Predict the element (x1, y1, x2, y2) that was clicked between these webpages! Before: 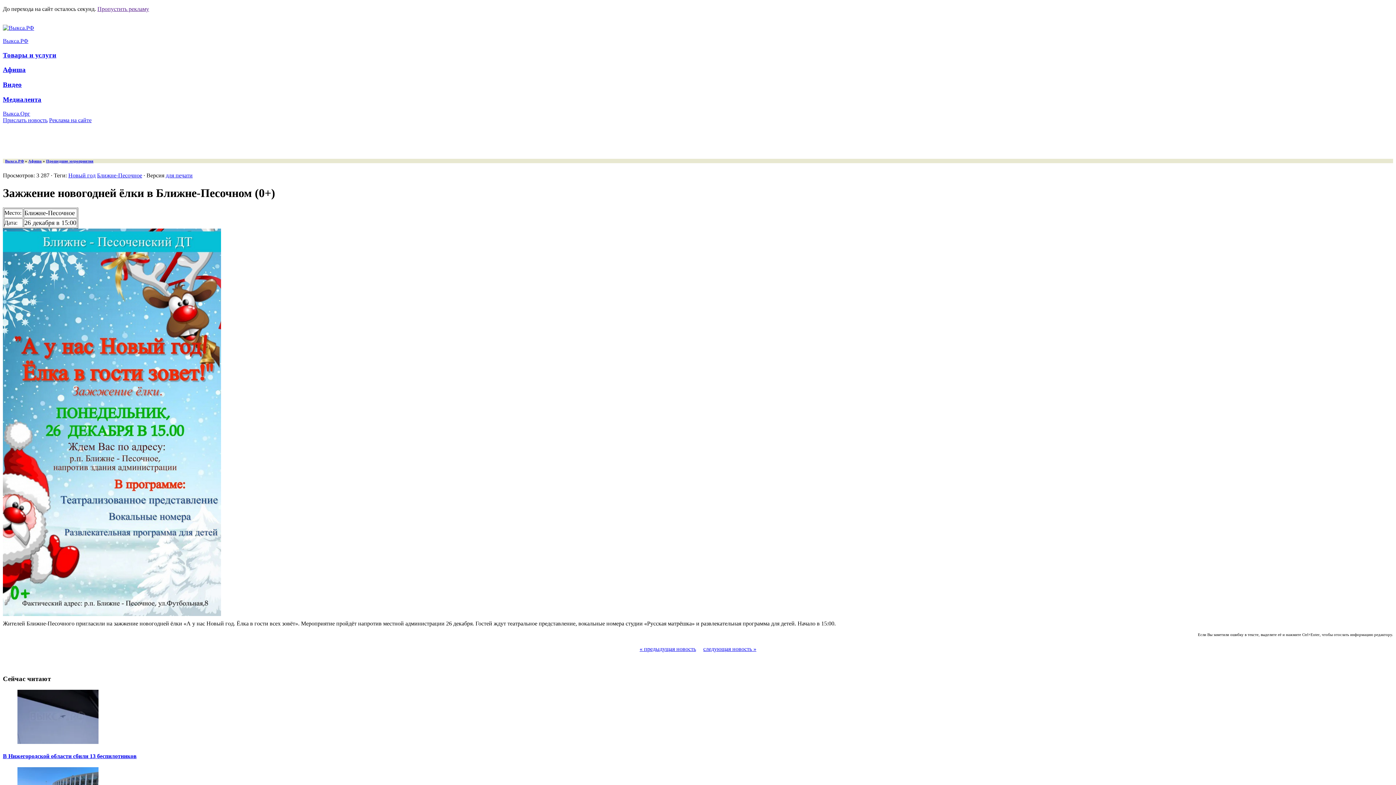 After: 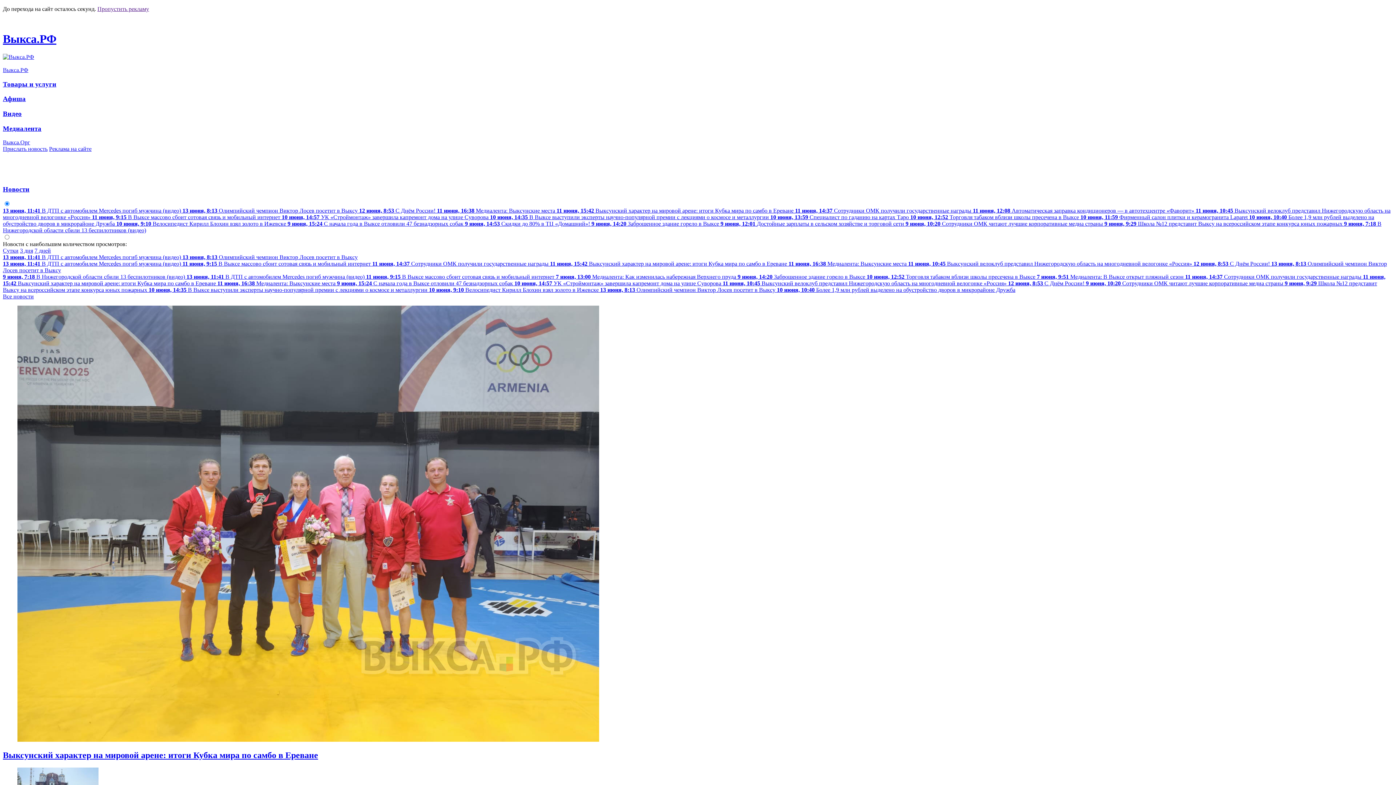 Action: label: Выкса.РФ bbox: (2, 37, 28, 44)